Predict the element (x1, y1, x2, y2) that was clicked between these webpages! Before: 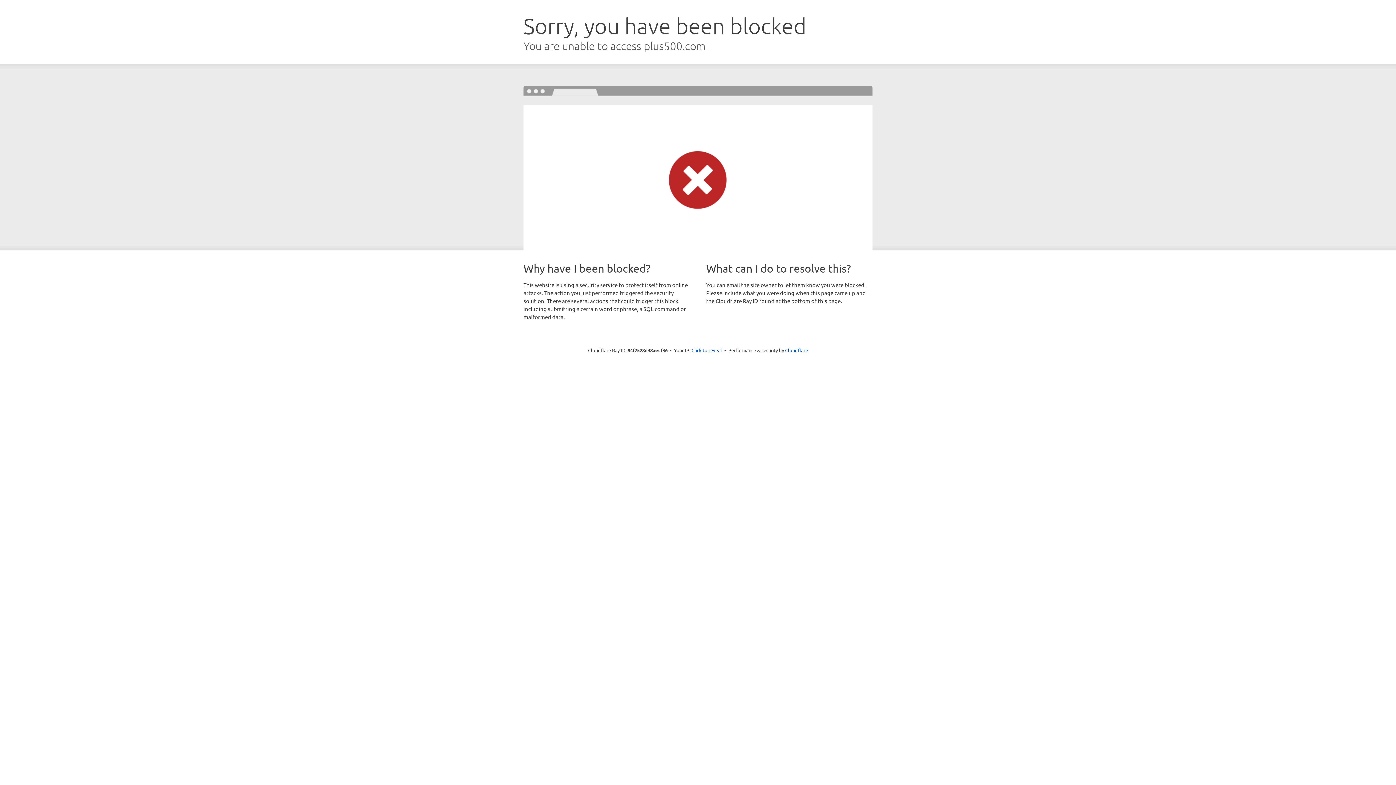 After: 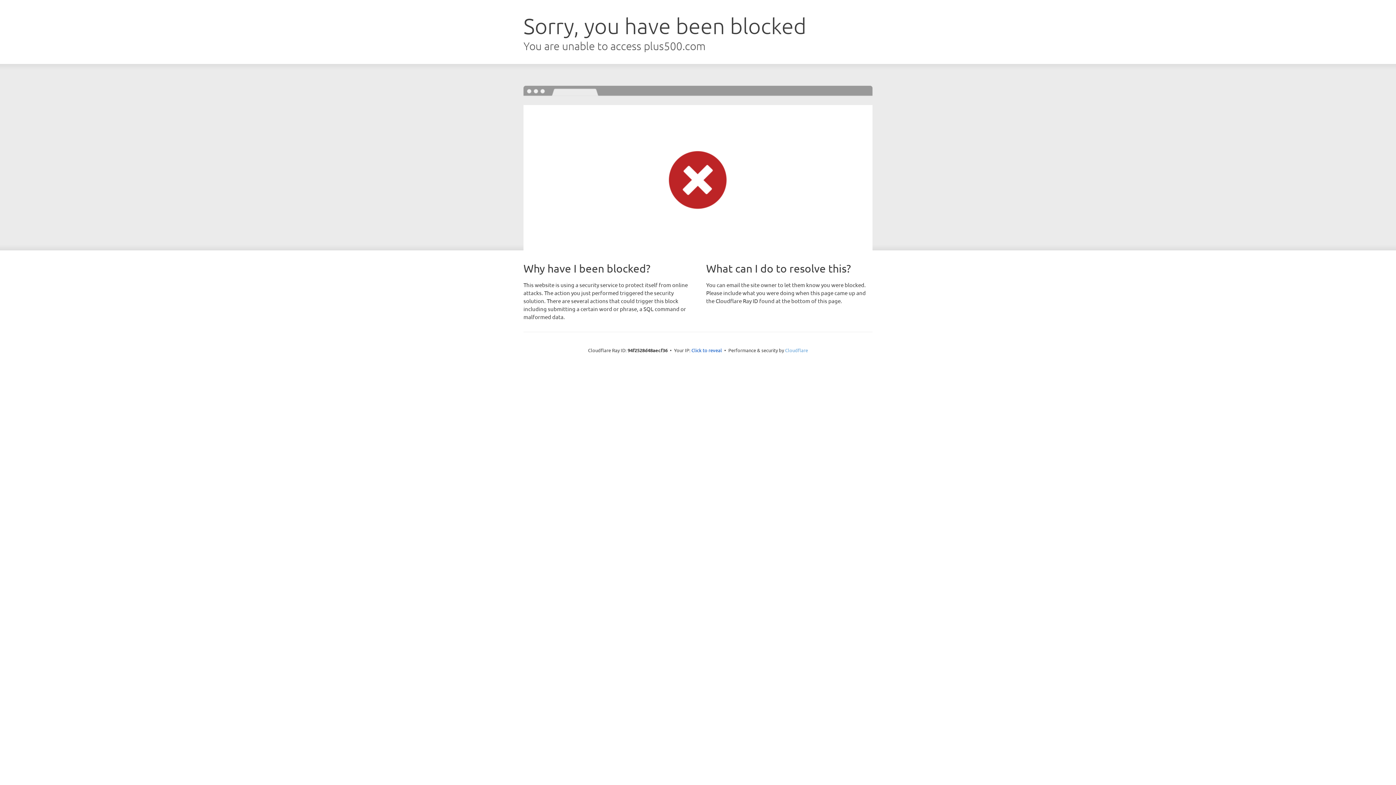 Action: bbox: (785, 347, 808, 353) label: Cloudflare